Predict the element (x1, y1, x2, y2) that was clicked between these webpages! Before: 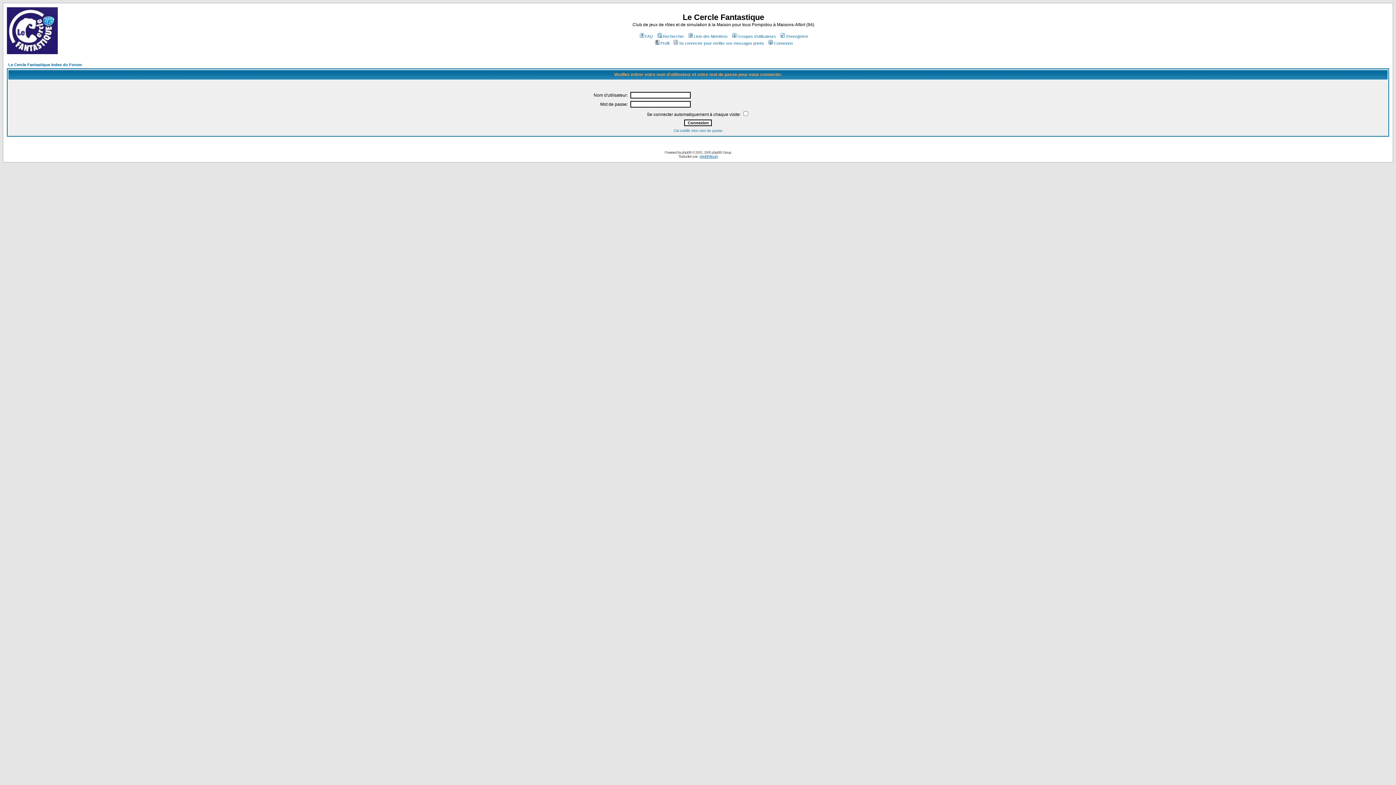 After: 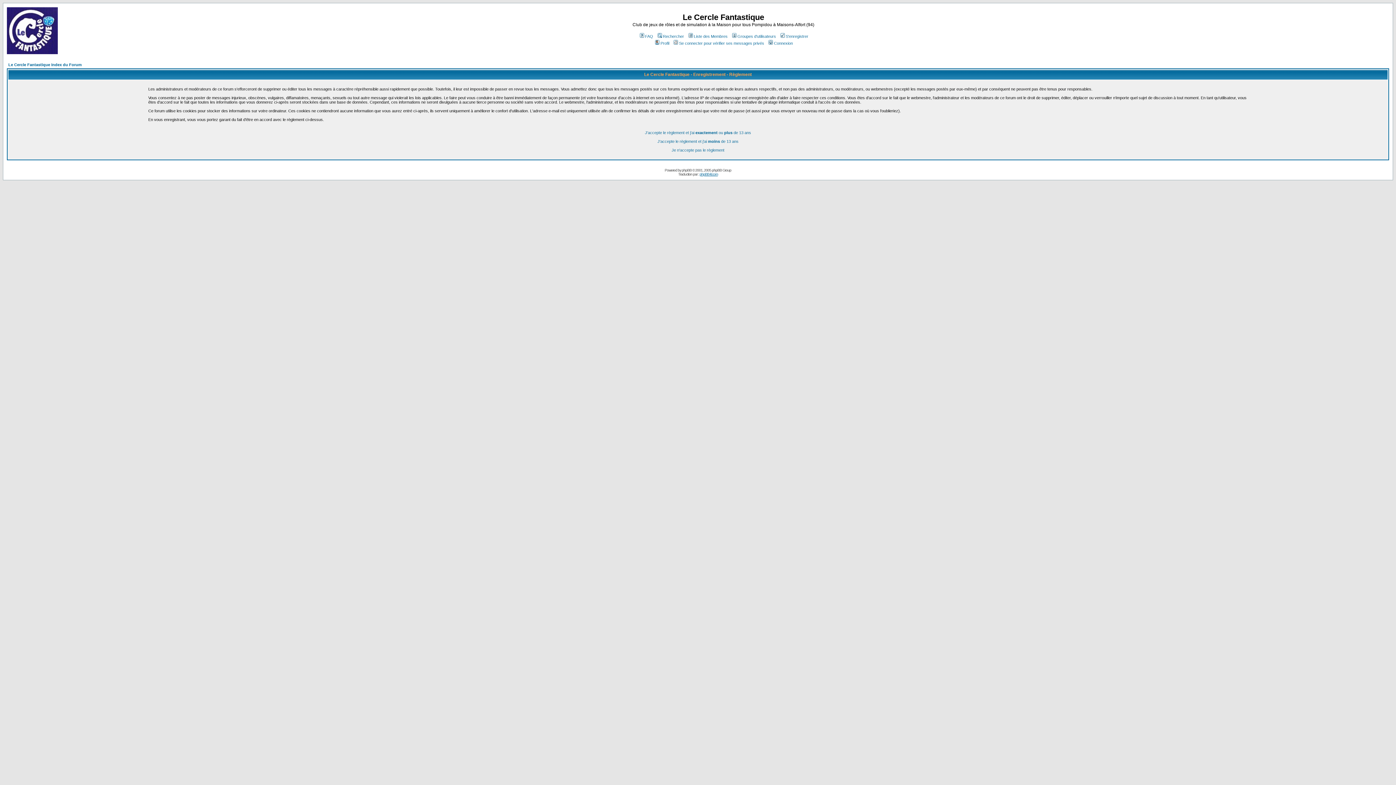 Action: label: S'enregistrer bbox: (779, 34, 808, 38)